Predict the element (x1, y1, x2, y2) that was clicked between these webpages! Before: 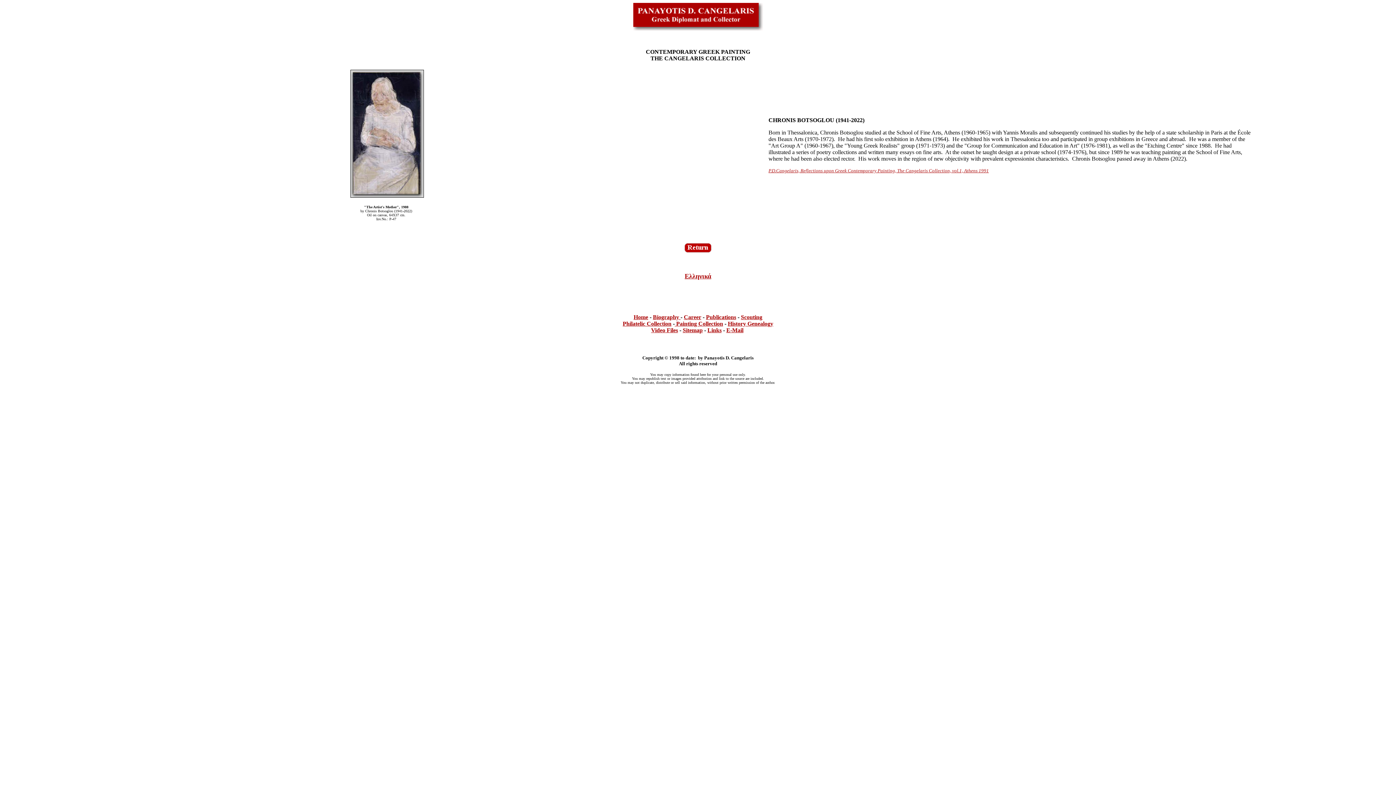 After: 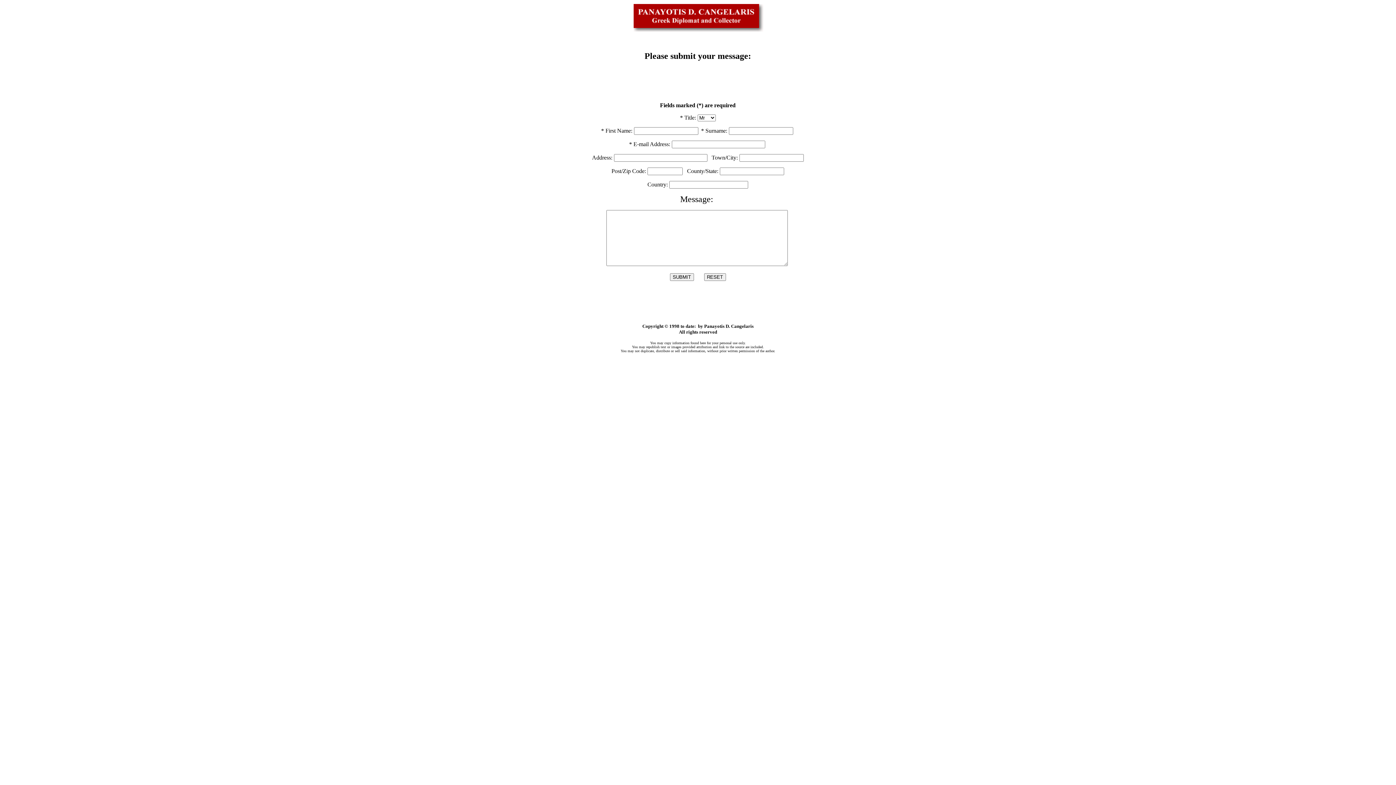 Action: label: E-Mail bbox: (726, 327, 743, 333)